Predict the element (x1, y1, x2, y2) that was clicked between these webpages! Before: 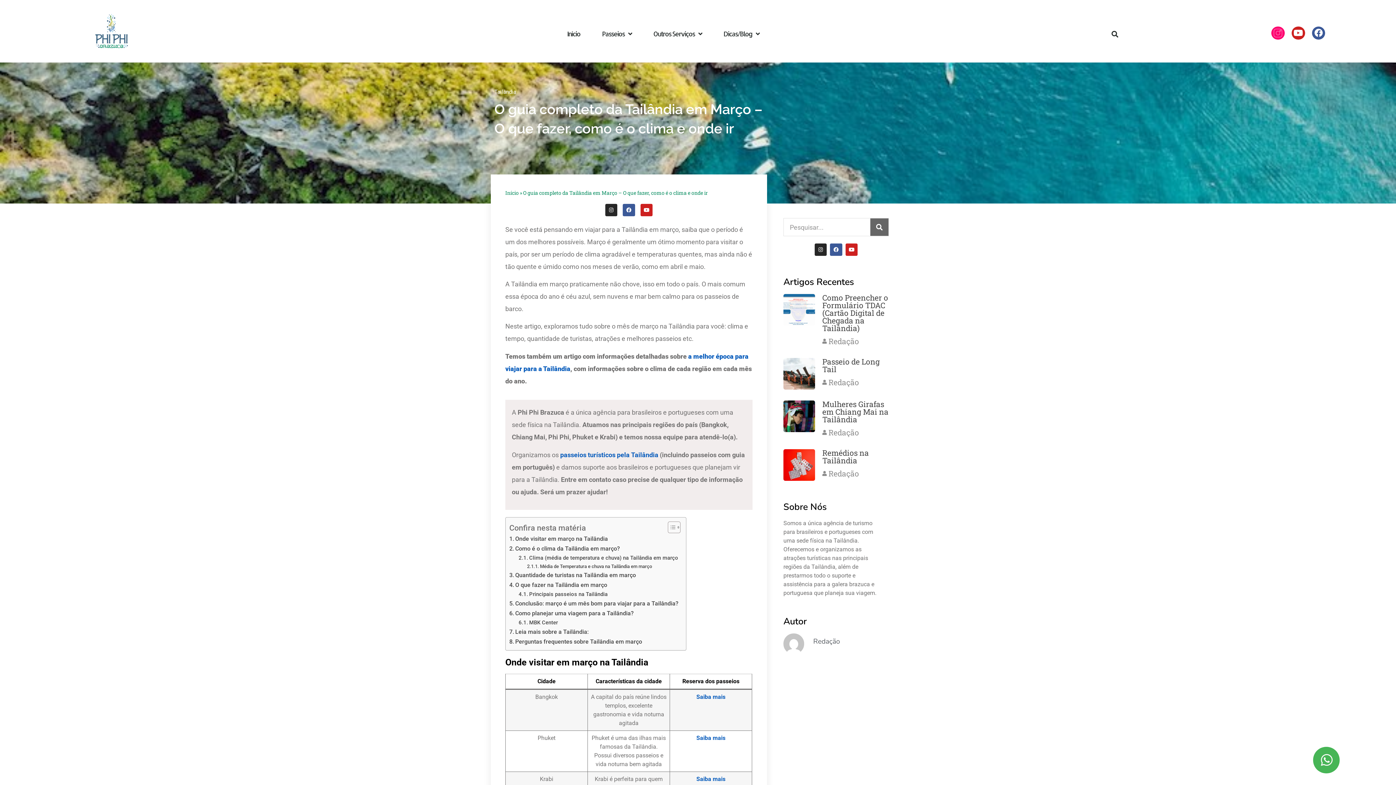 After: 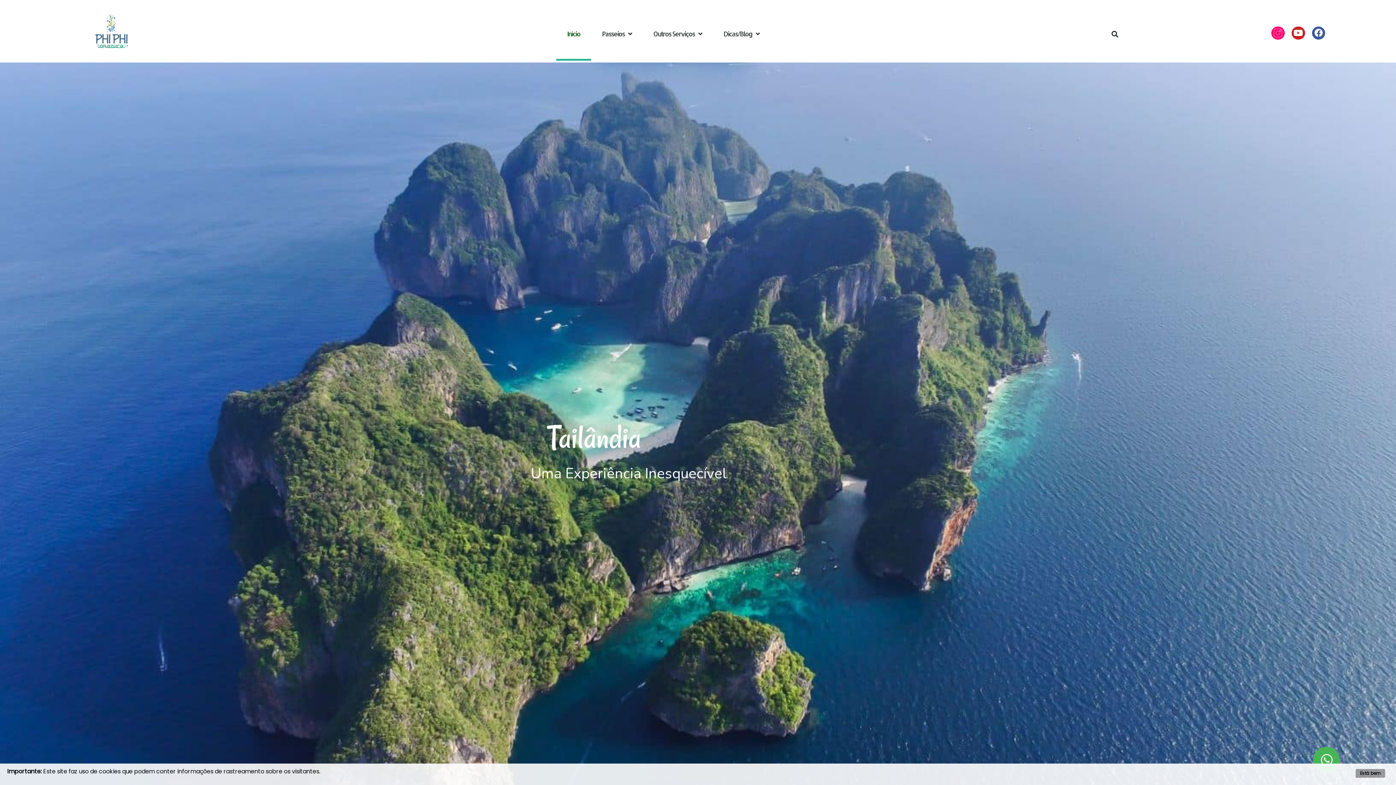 Action: bbox: (93, 13, 129, 48)